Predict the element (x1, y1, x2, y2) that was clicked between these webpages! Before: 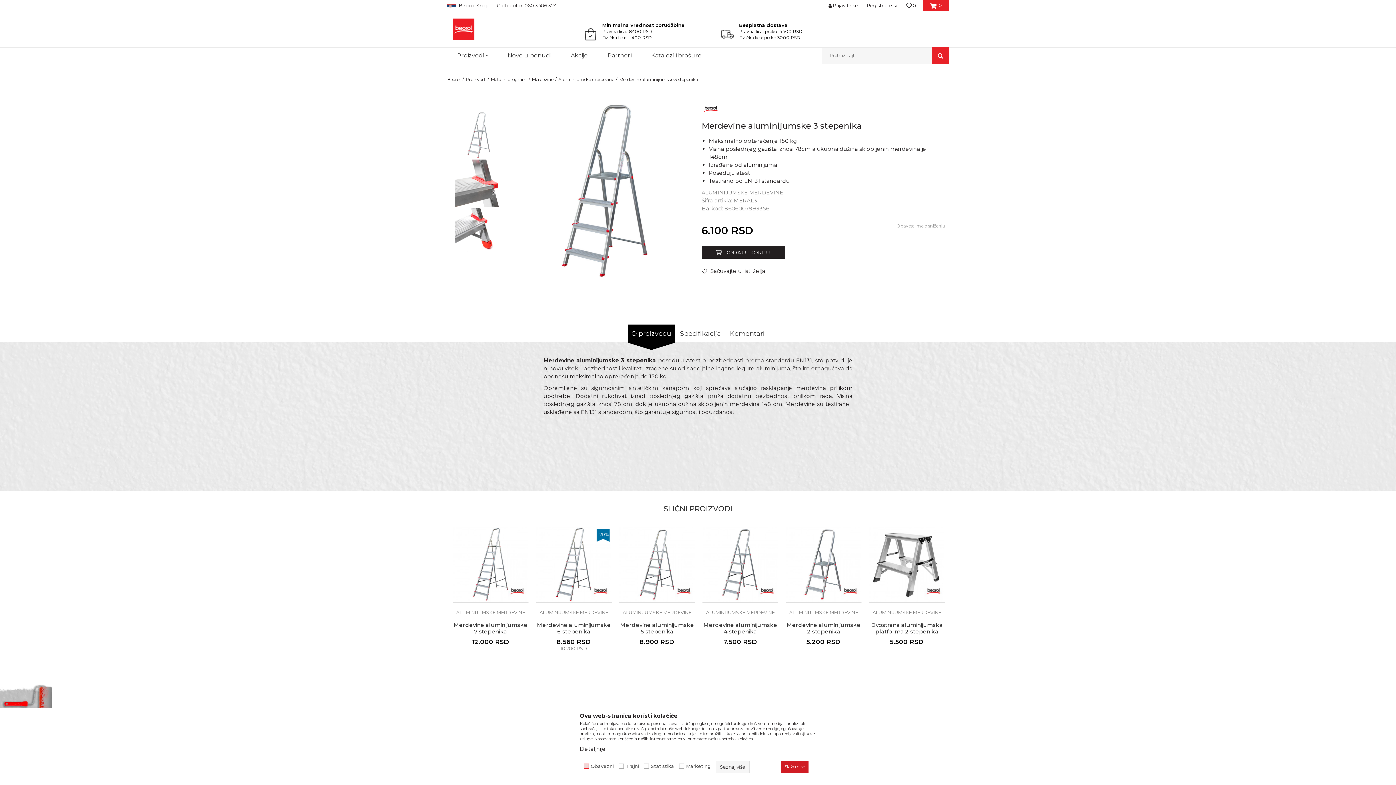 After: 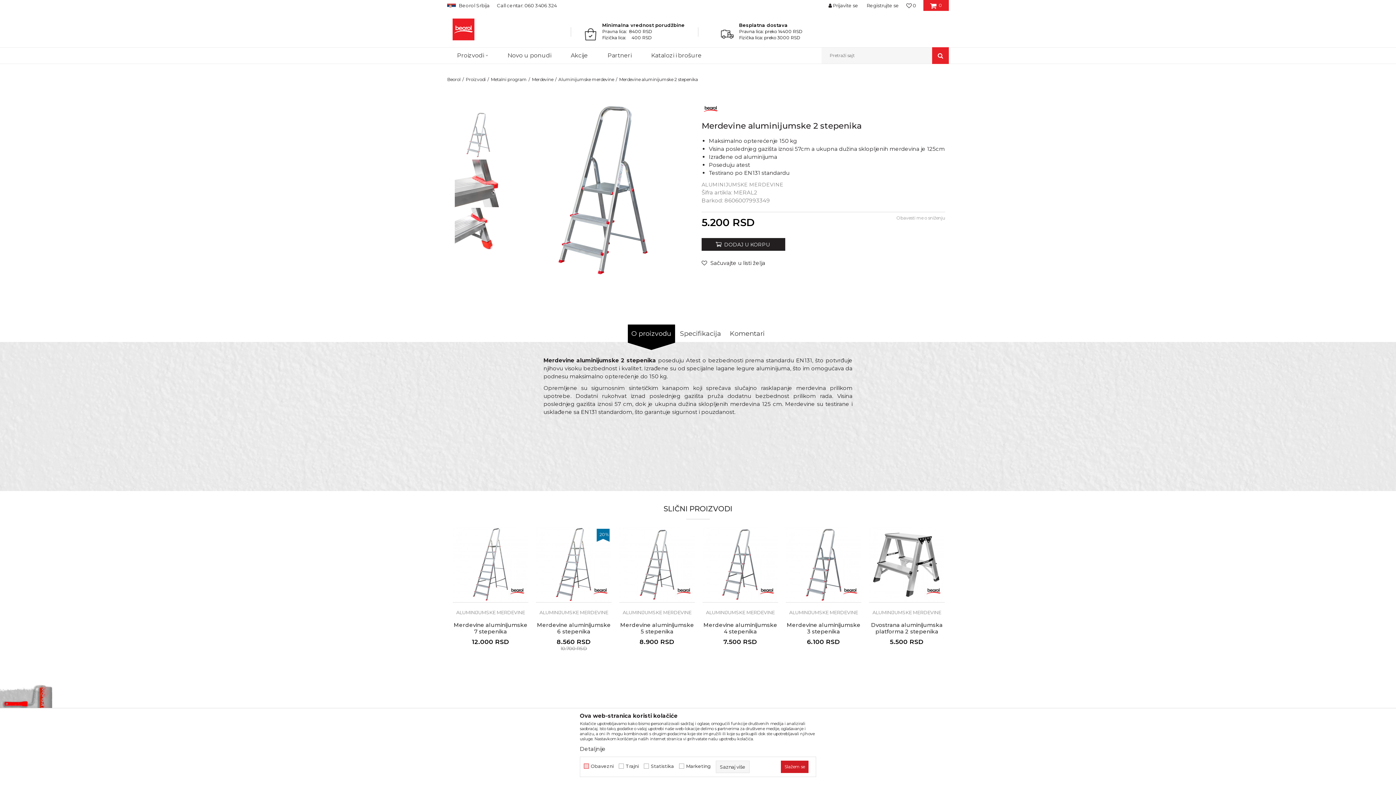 Action: bbox: (785, 622, 861, 635) label: Merdevine aluminijumske 2 stepenika